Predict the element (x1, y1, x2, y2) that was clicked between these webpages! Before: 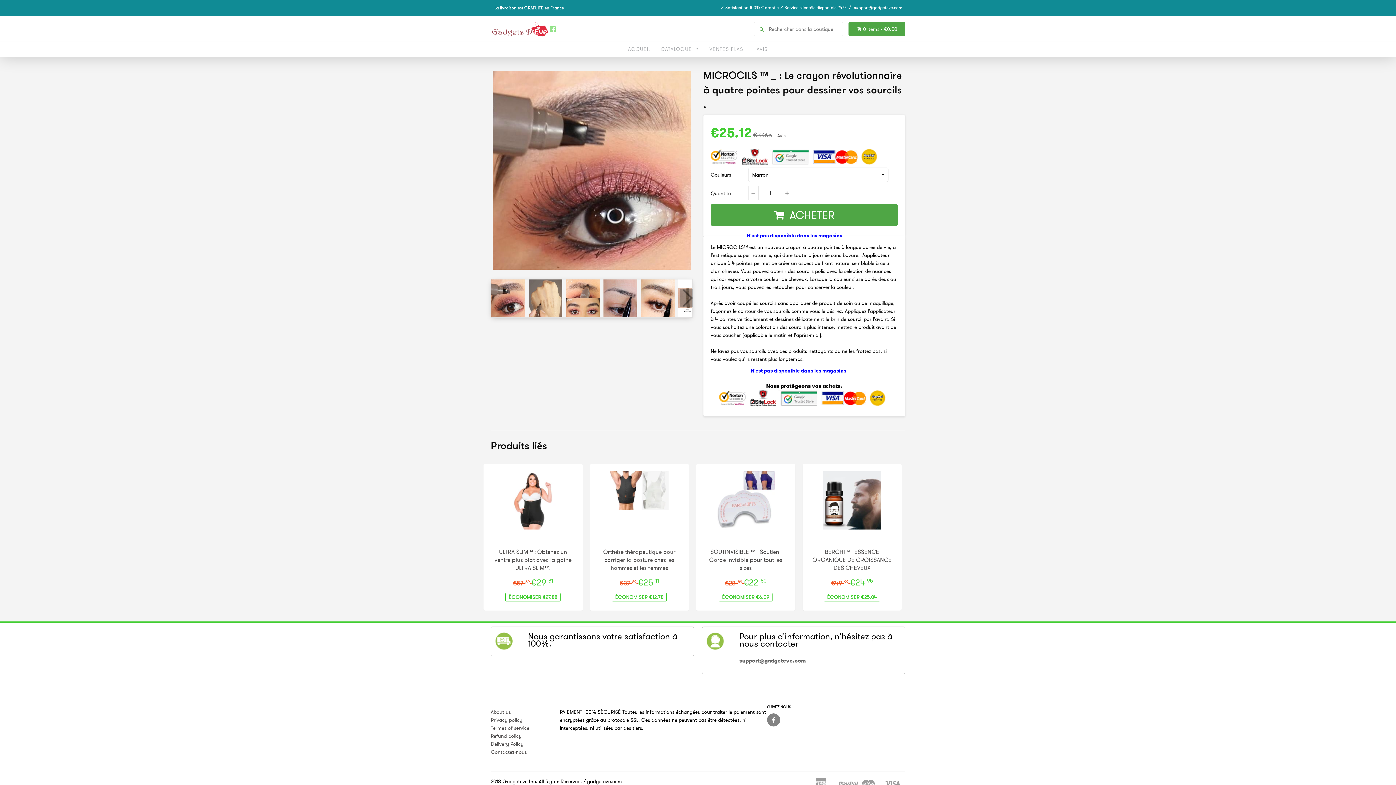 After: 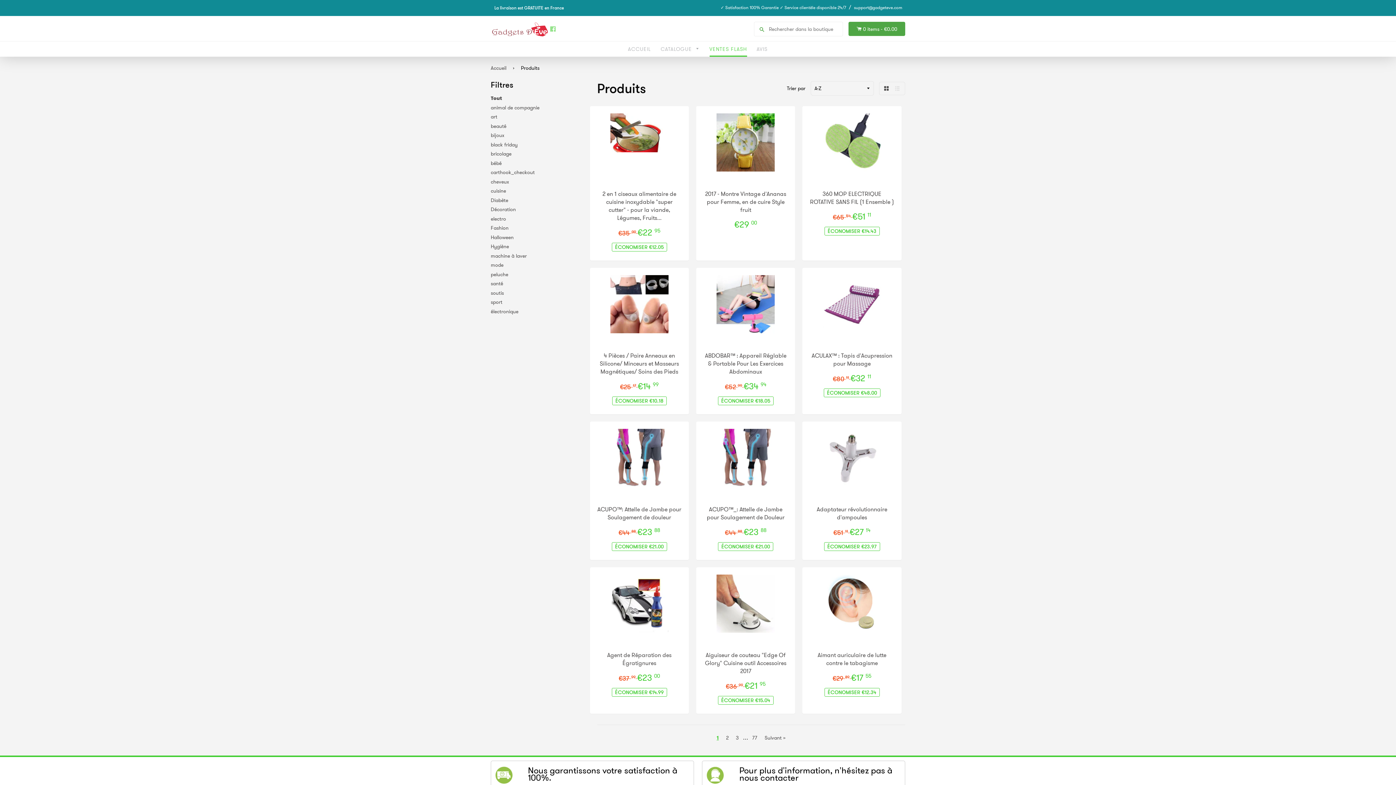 Action: bbox: (709, 41, 747, 56) label: VENTES FLASH